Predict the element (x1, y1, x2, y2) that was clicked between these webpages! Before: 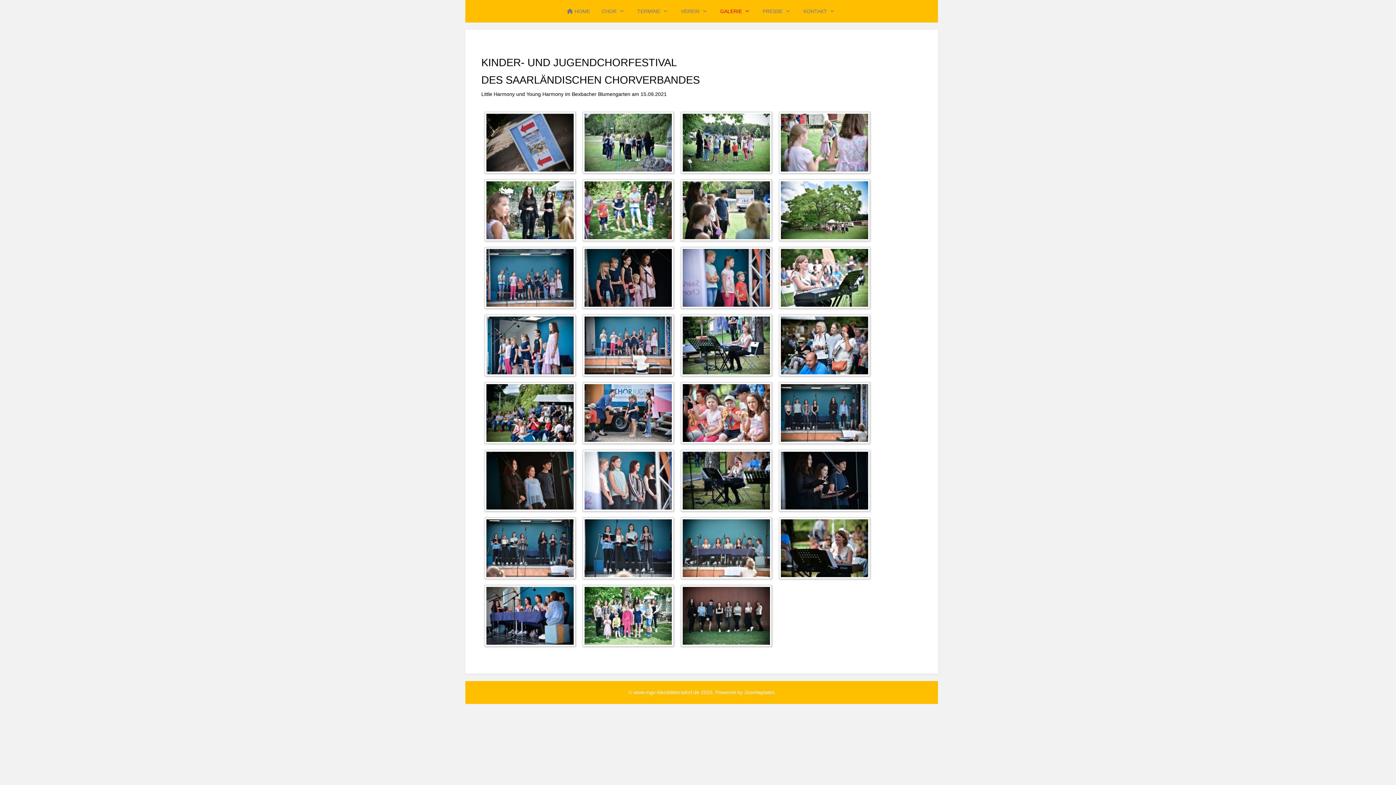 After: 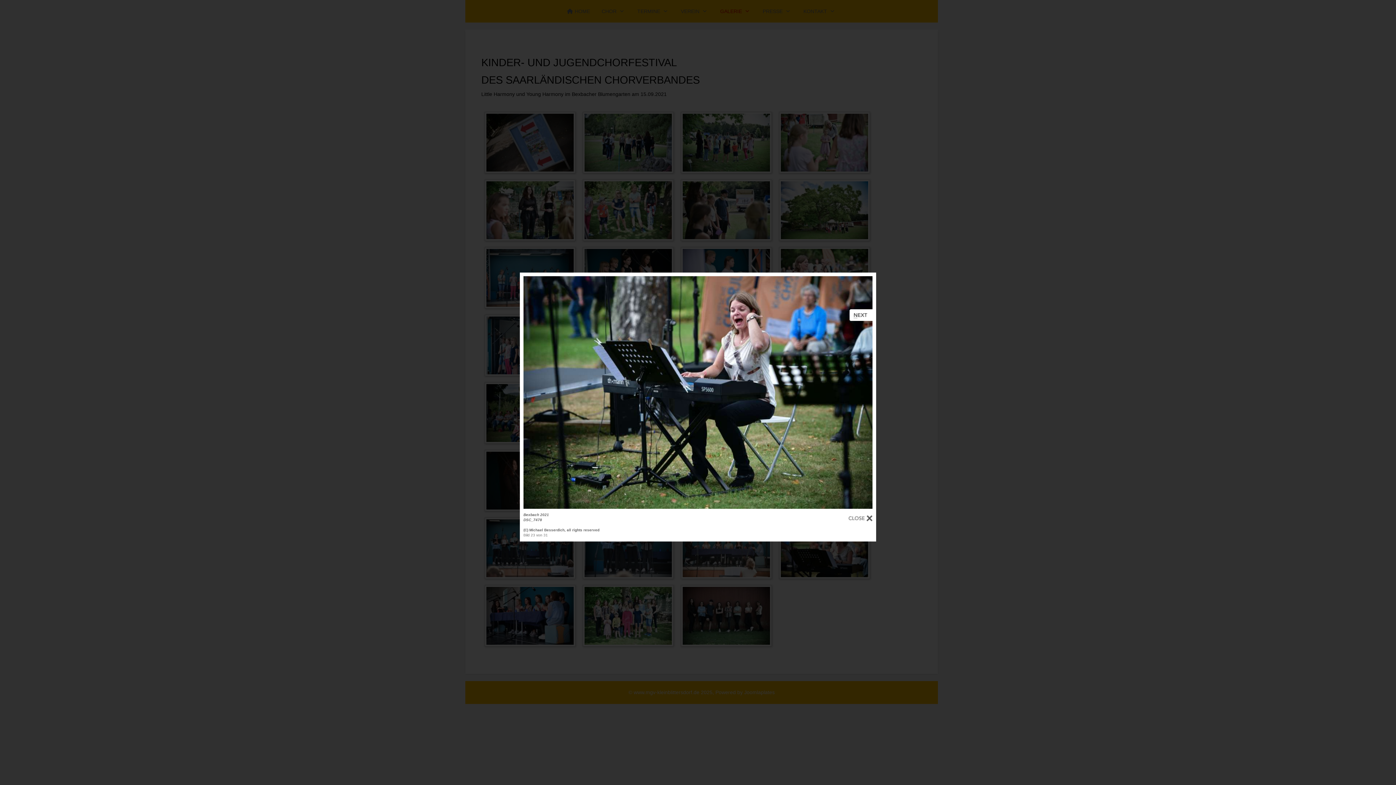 Action: bbox: (682, 479, 773, 485)